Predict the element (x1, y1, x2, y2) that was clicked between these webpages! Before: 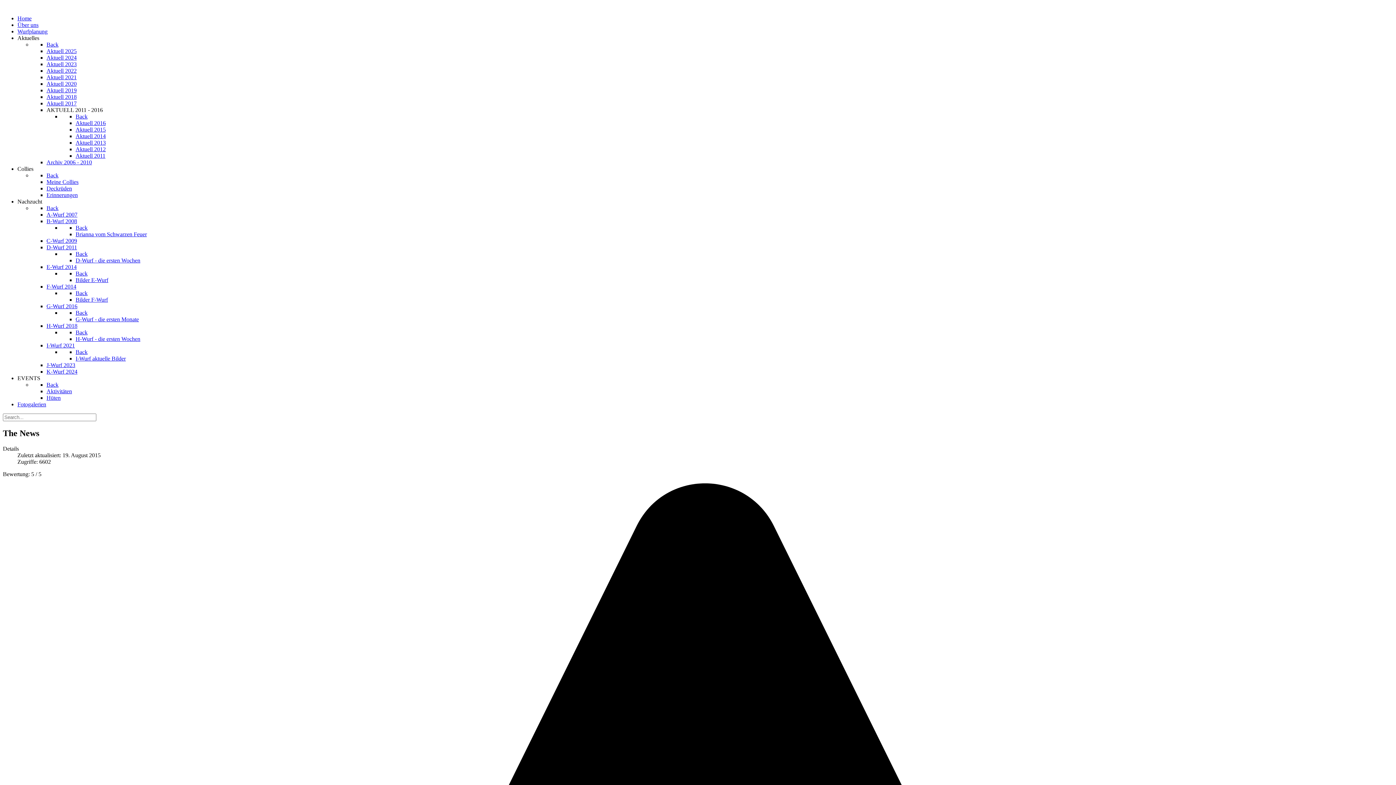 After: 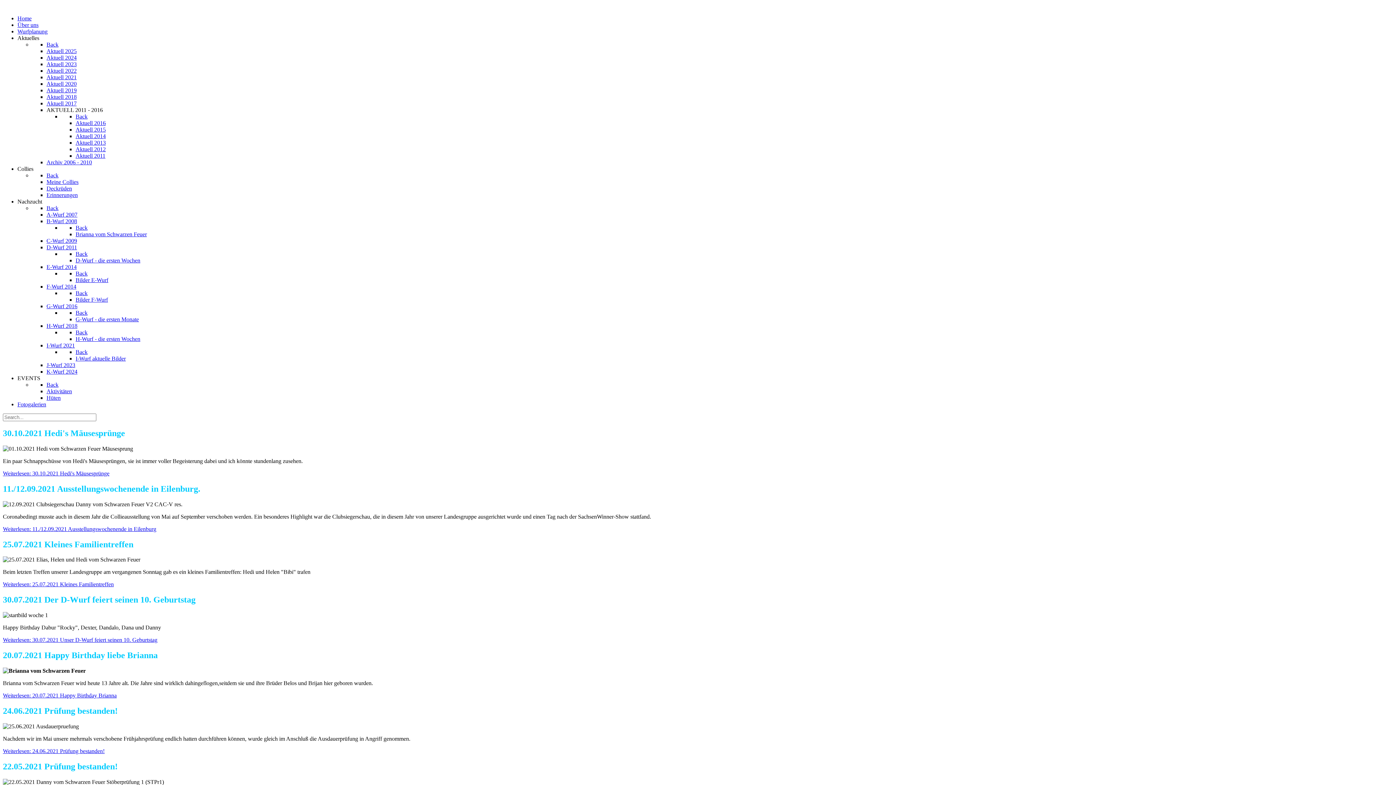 Action: label: Aktuell 2021 bbox: (46, 74, 76, 80)